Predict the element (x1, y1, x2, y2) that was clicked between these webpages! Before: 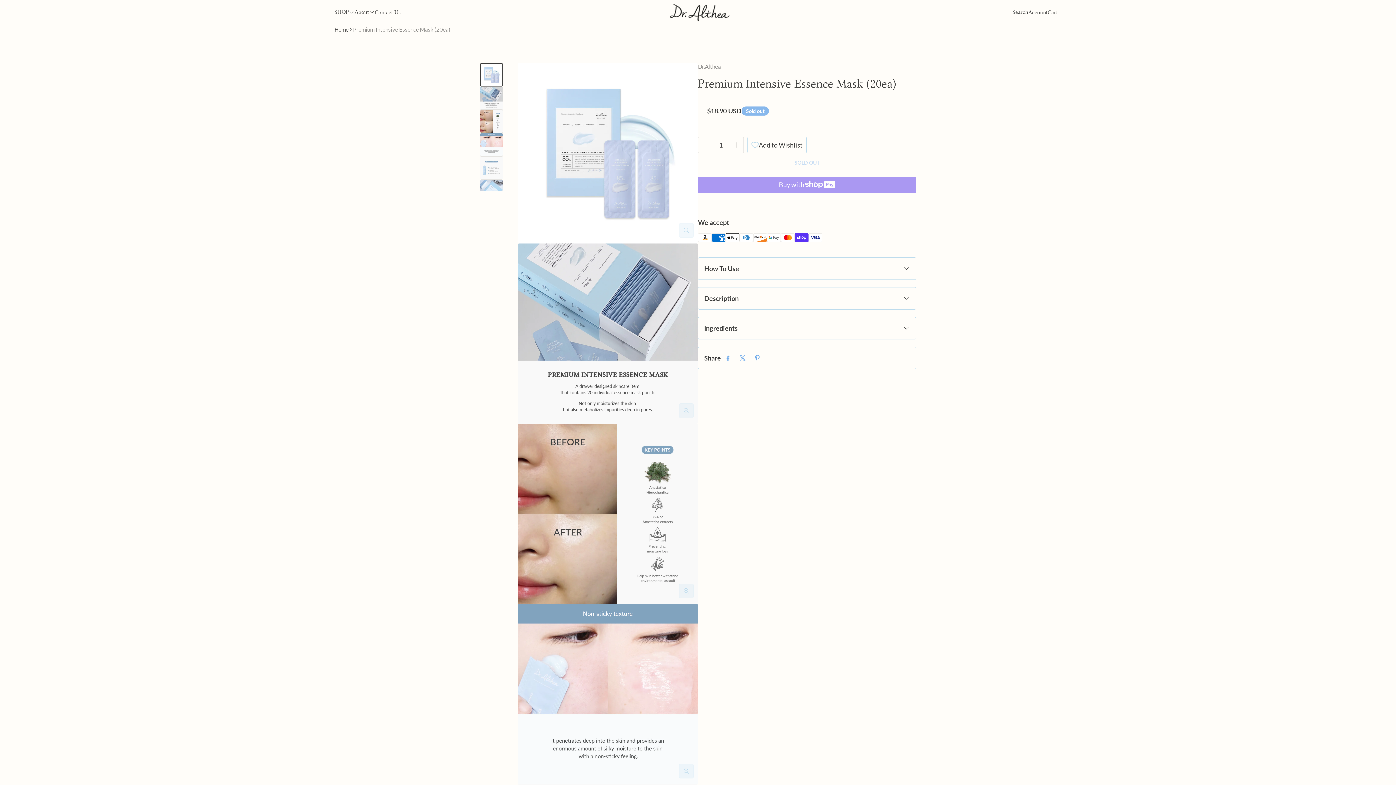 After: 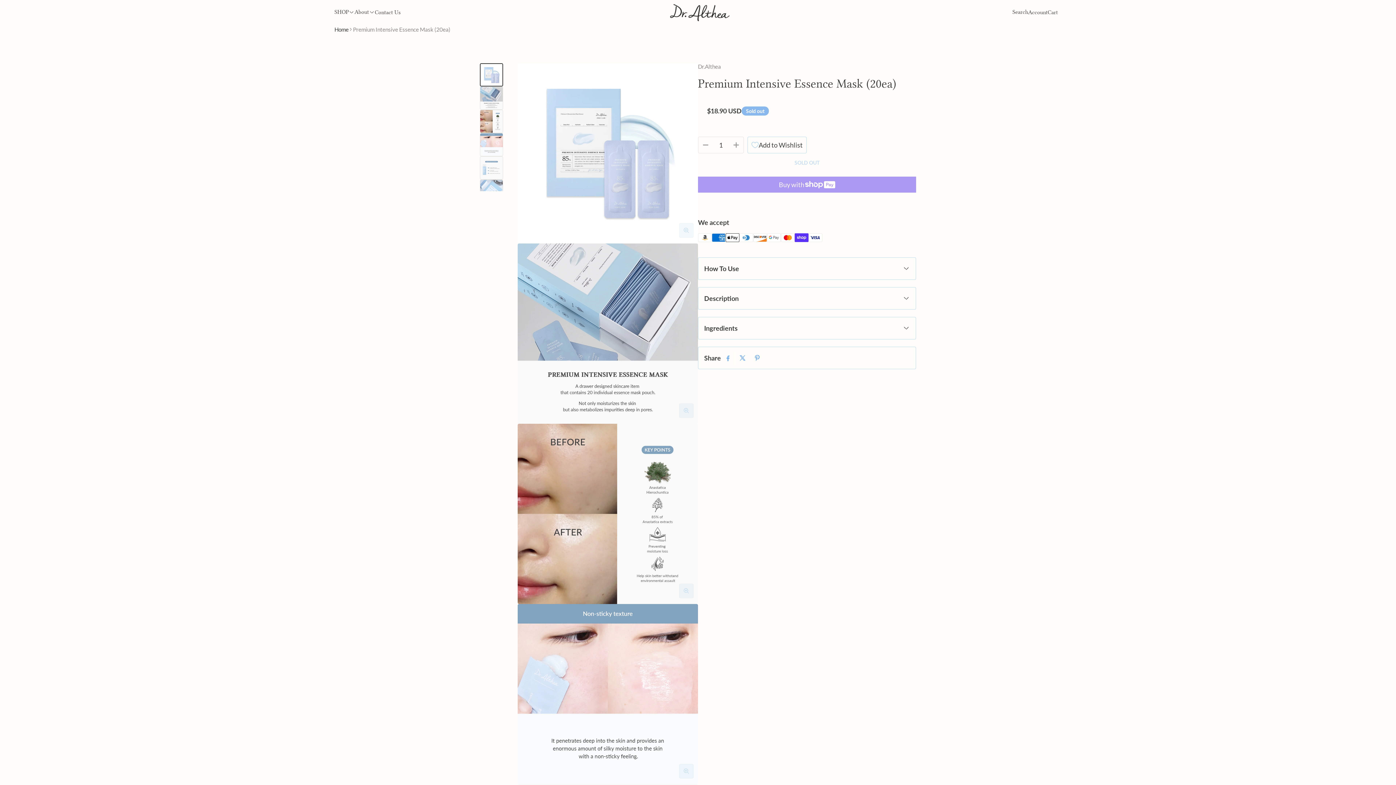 Action: bbox: (735, 318, 750, 333) label: Twitter